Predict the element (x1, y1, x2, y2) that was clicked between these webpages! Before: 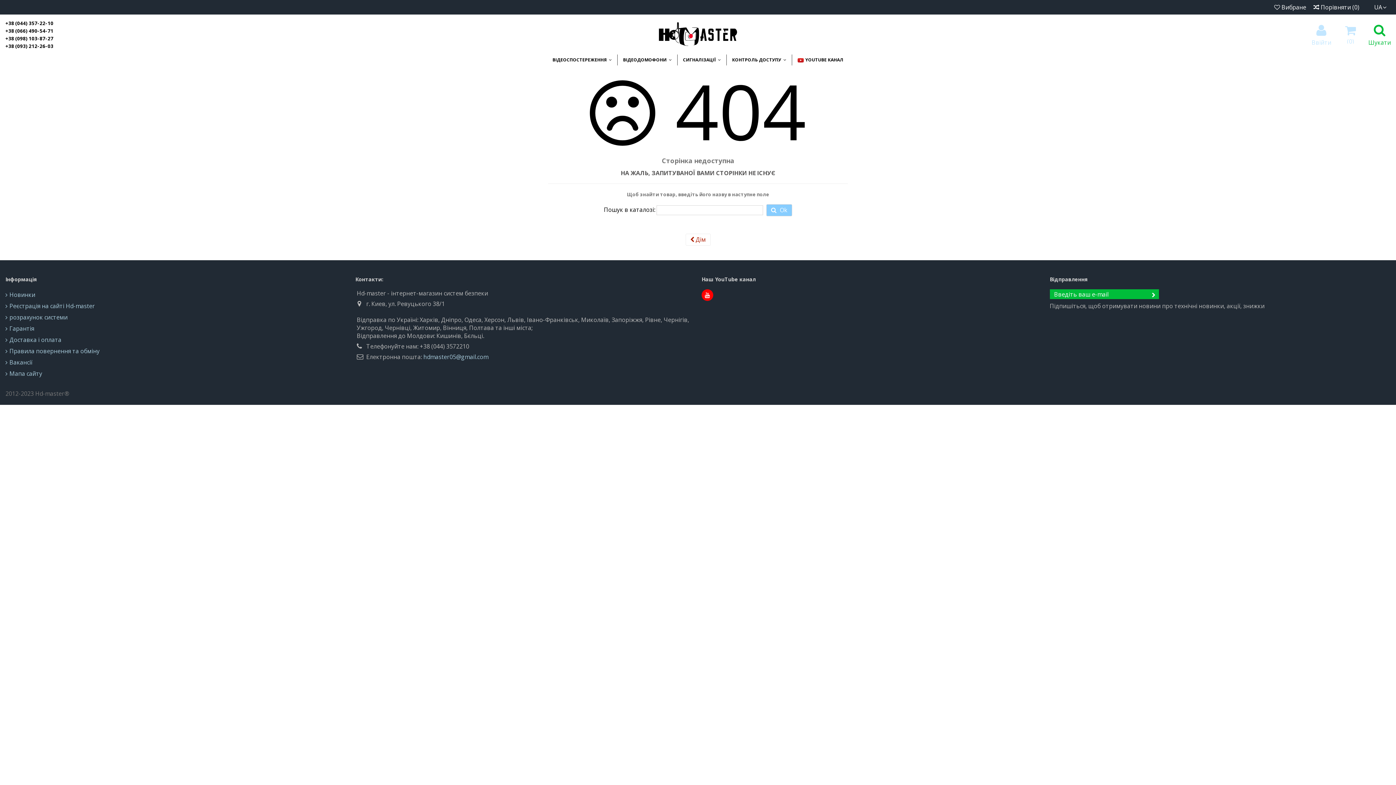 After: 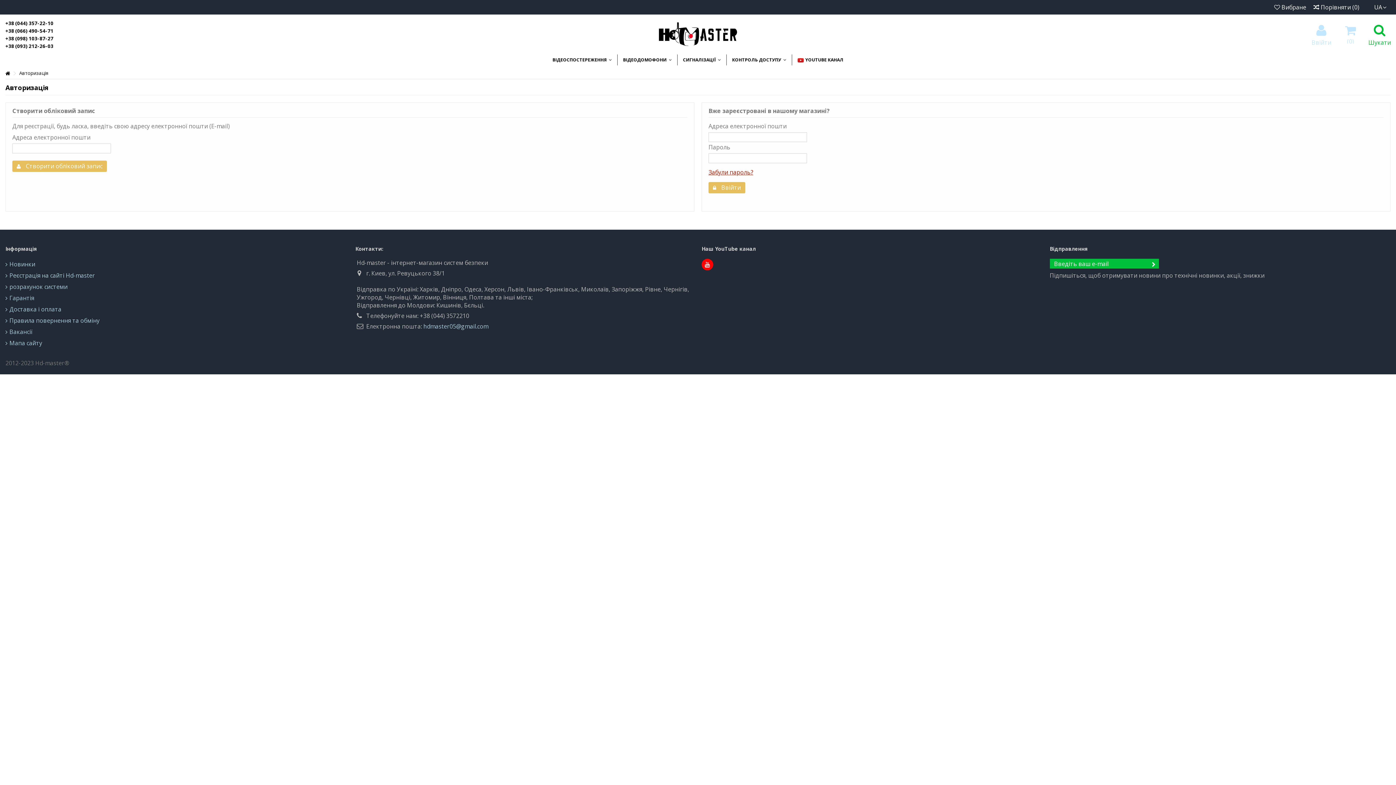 Action: bbox: (1312, 23, 1331, 44) label: Ввійти